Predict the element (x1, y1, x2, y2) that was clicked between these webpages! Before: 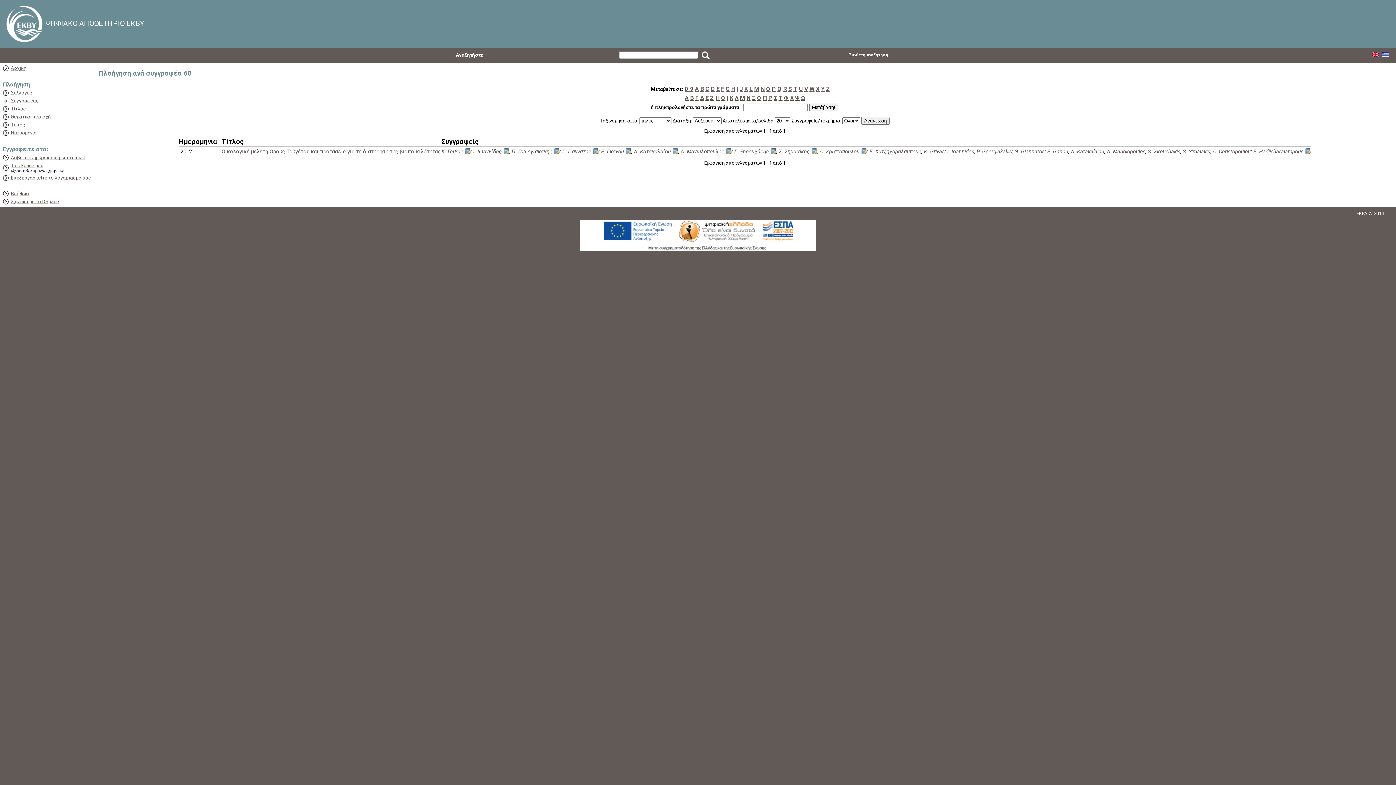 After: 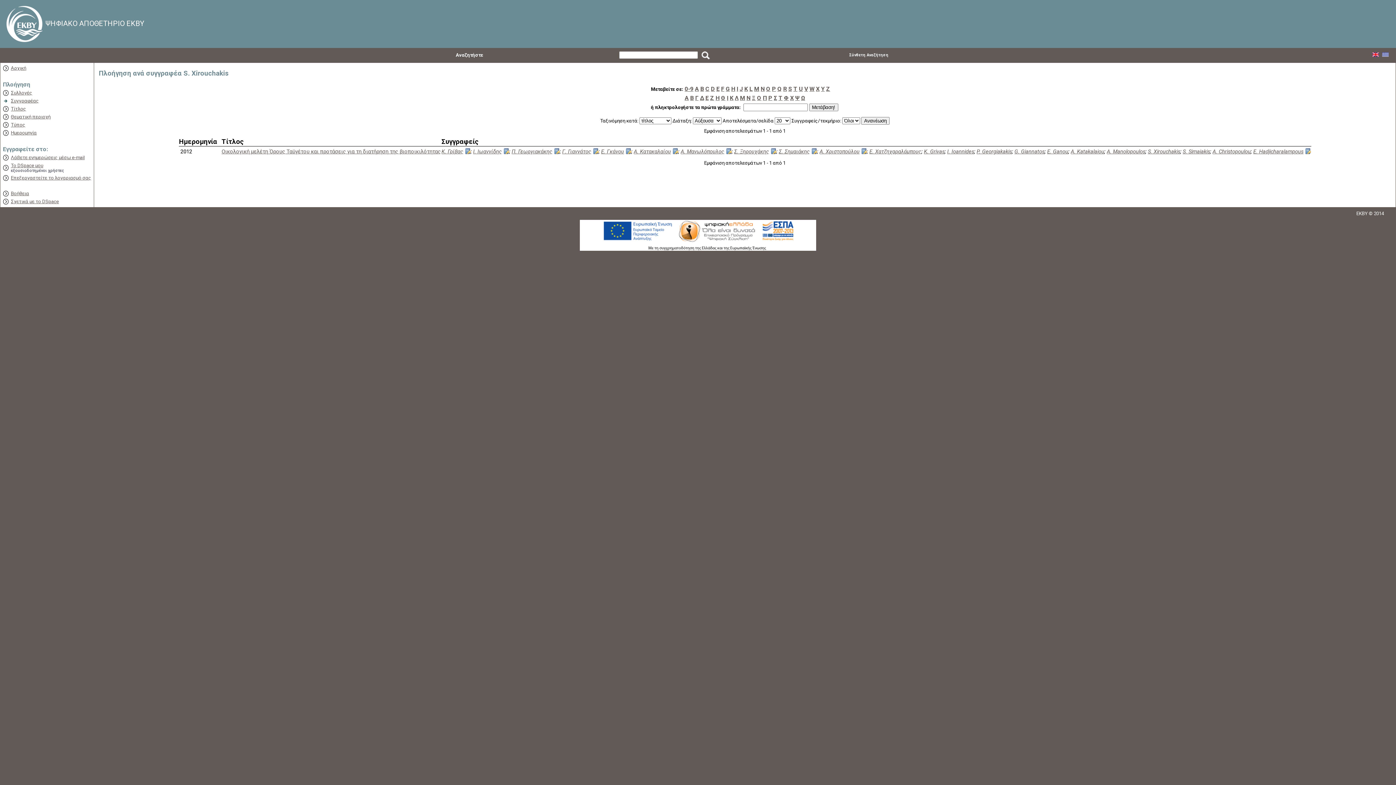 Action: label: S. Xirouchakis bbox: (1148, 148, 1180, 154)